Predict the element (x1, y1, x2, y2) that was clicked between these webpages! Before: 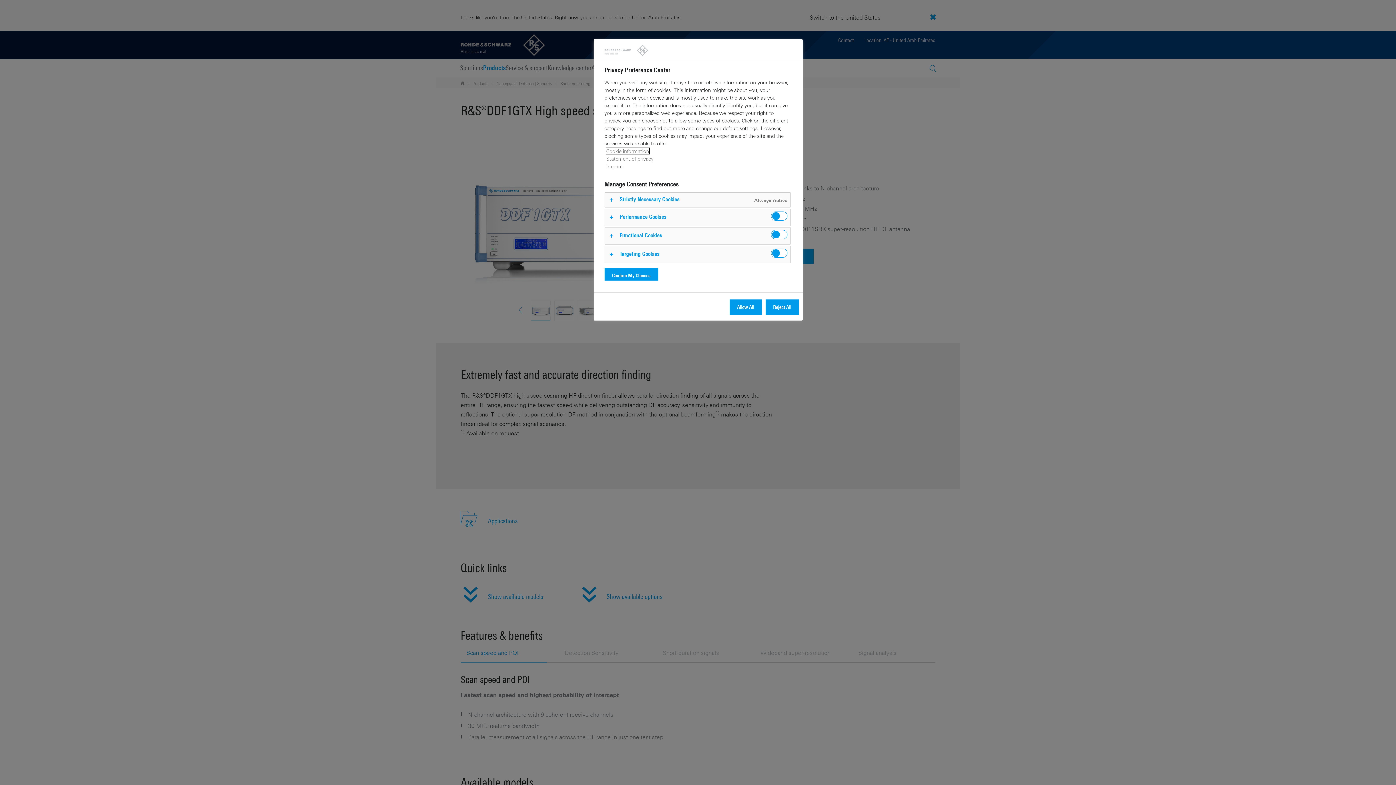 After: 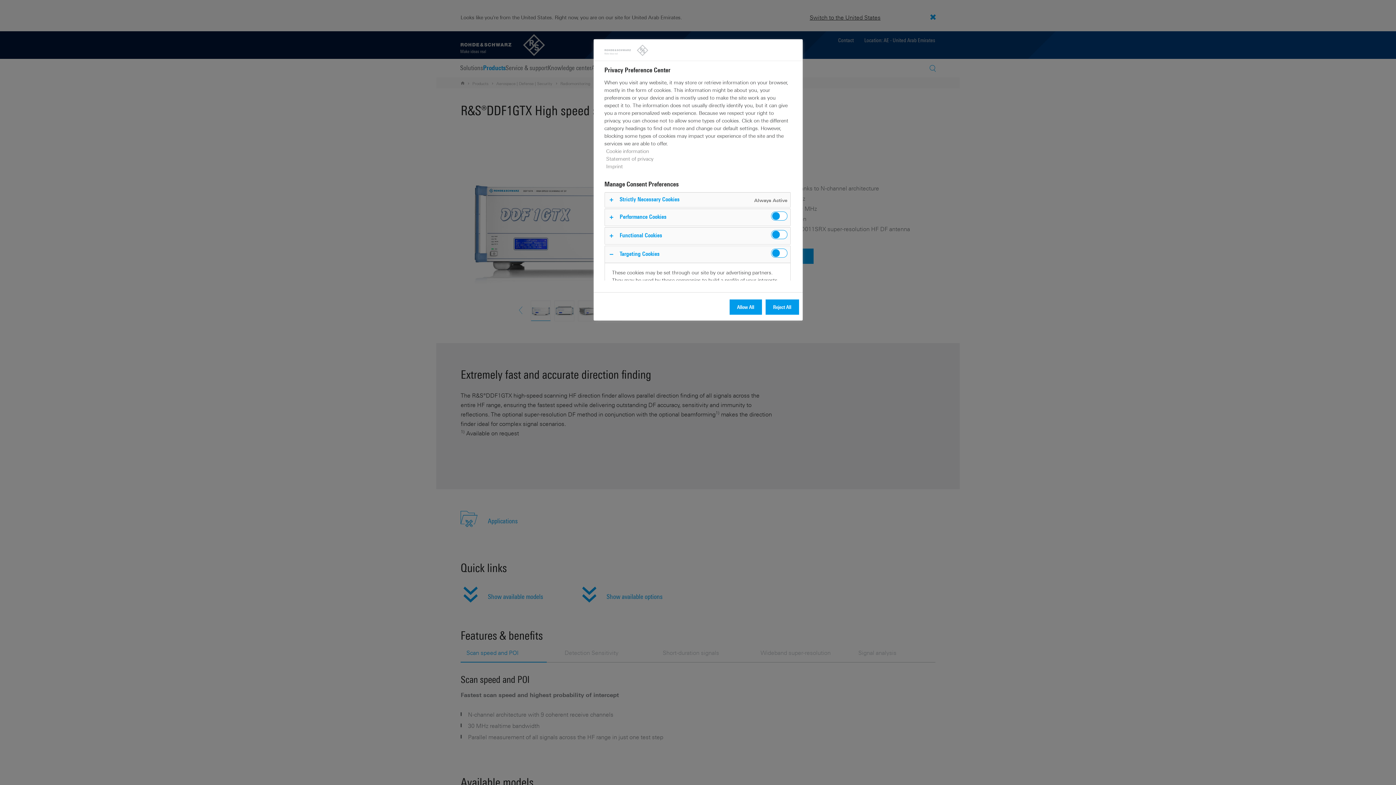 Action: bbox: (604, 245, 790, 262)